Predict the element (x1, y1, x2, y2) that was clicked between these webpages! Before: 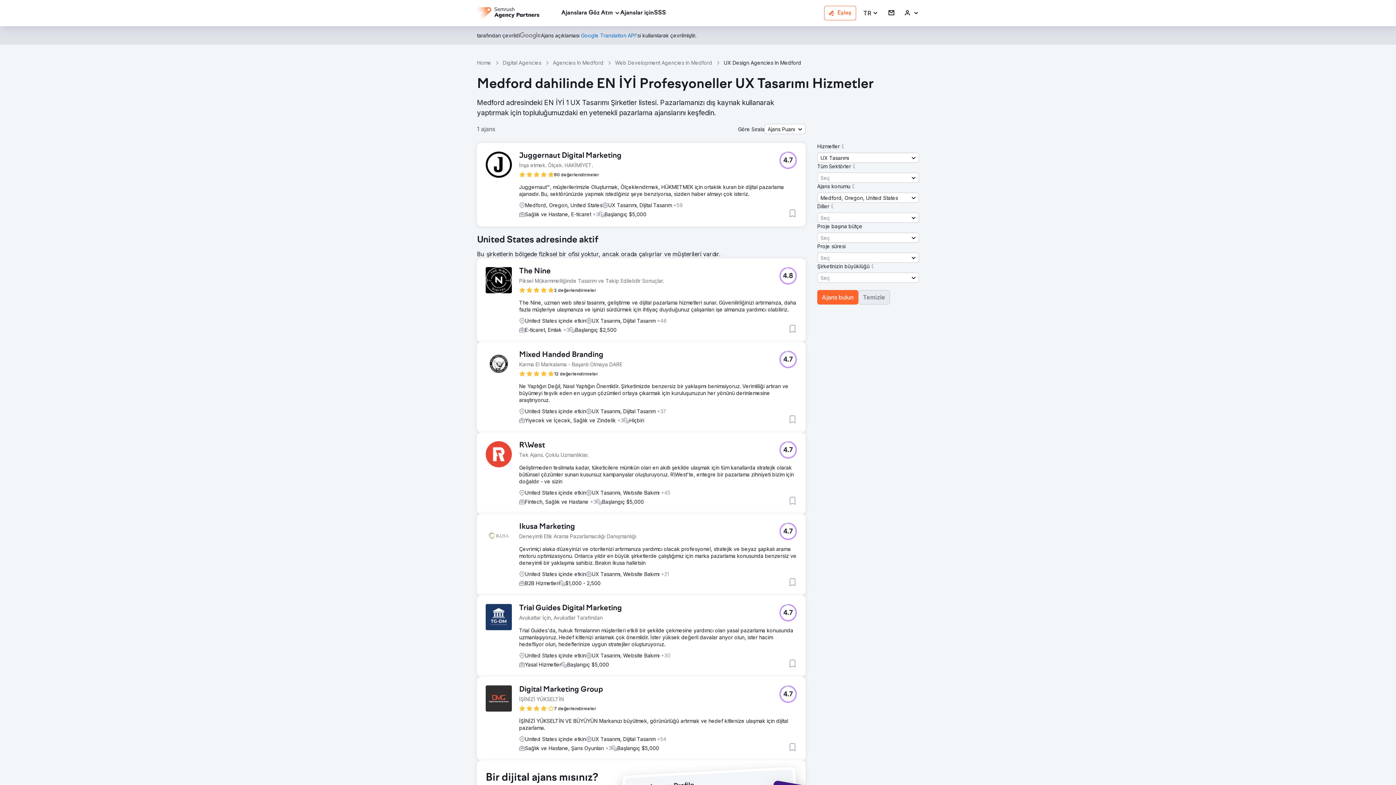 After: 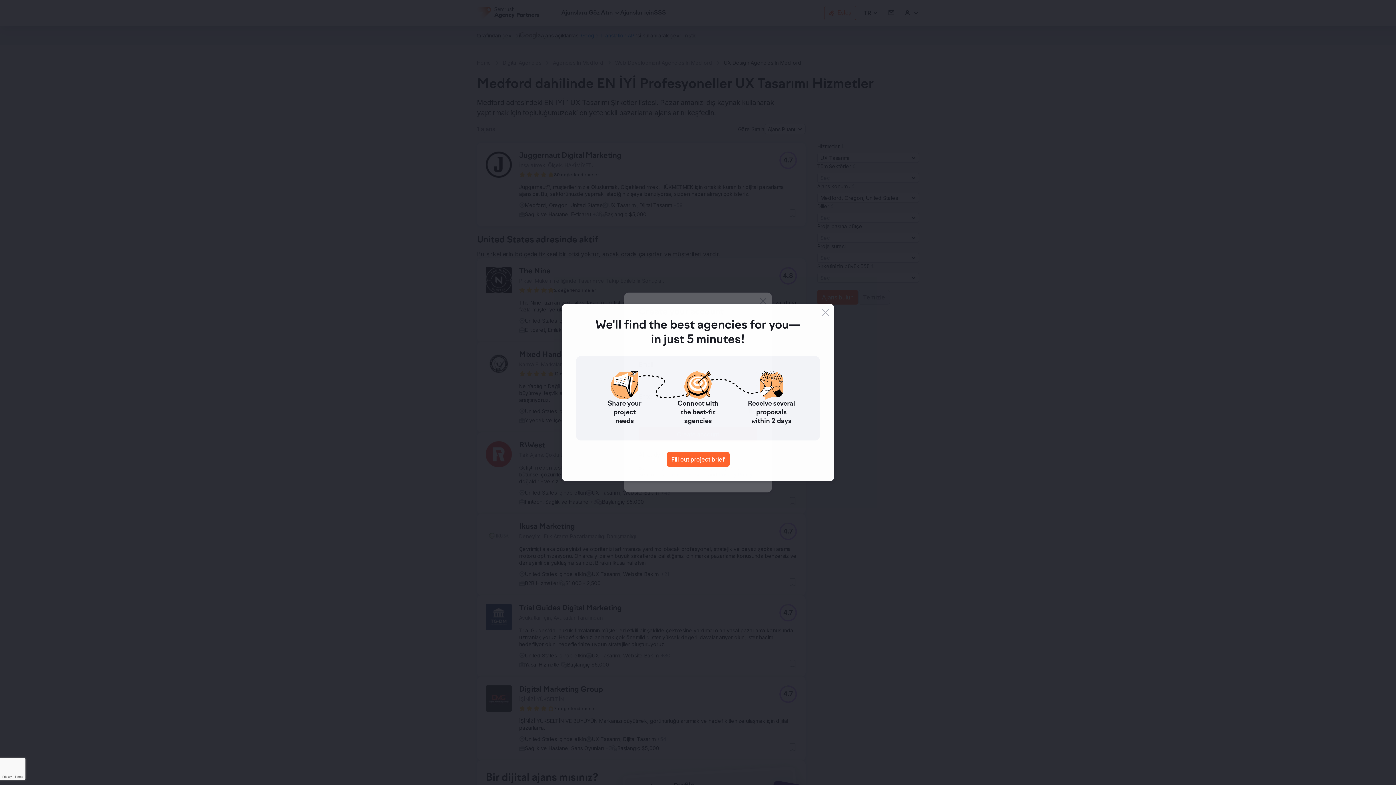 Action: bbox: (788, 659, 797, 668) label: Favorilere ekle